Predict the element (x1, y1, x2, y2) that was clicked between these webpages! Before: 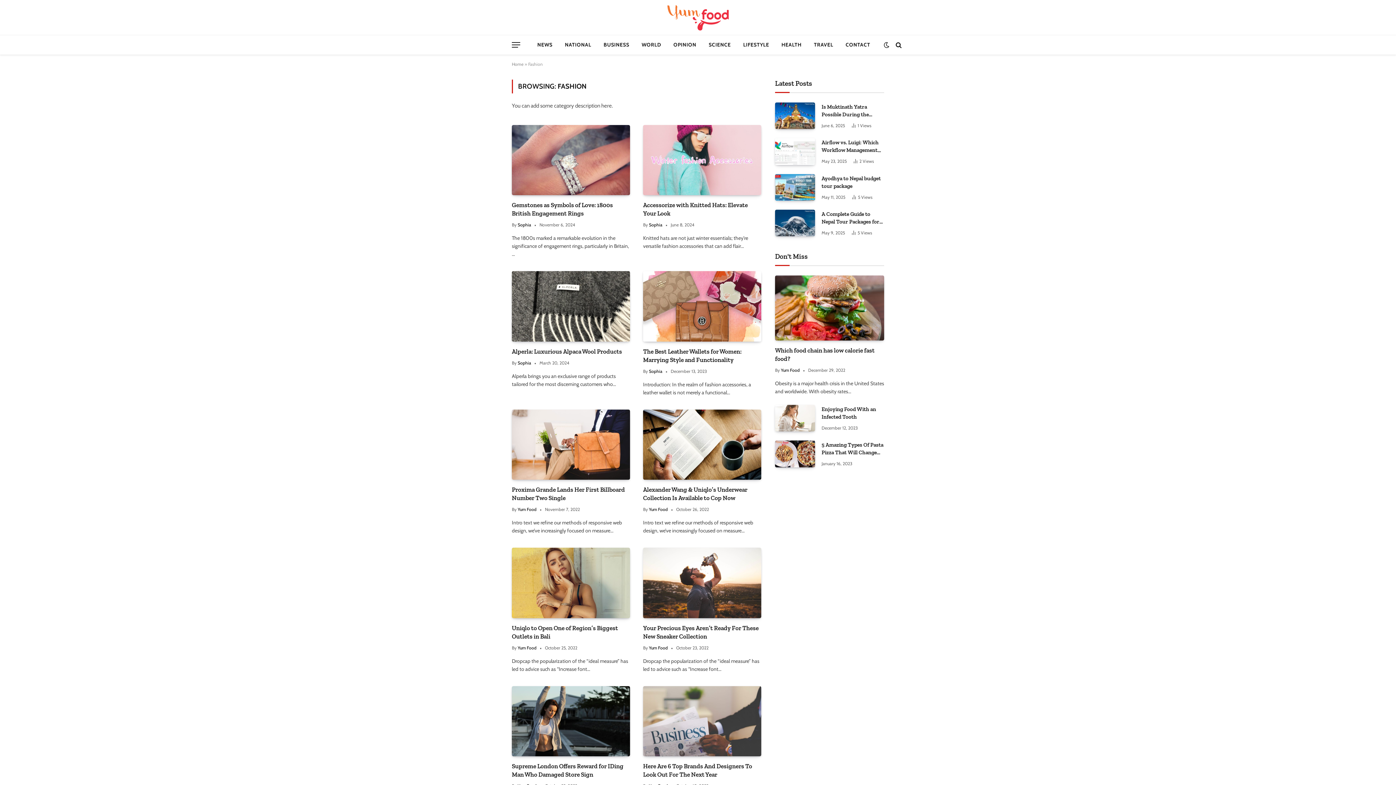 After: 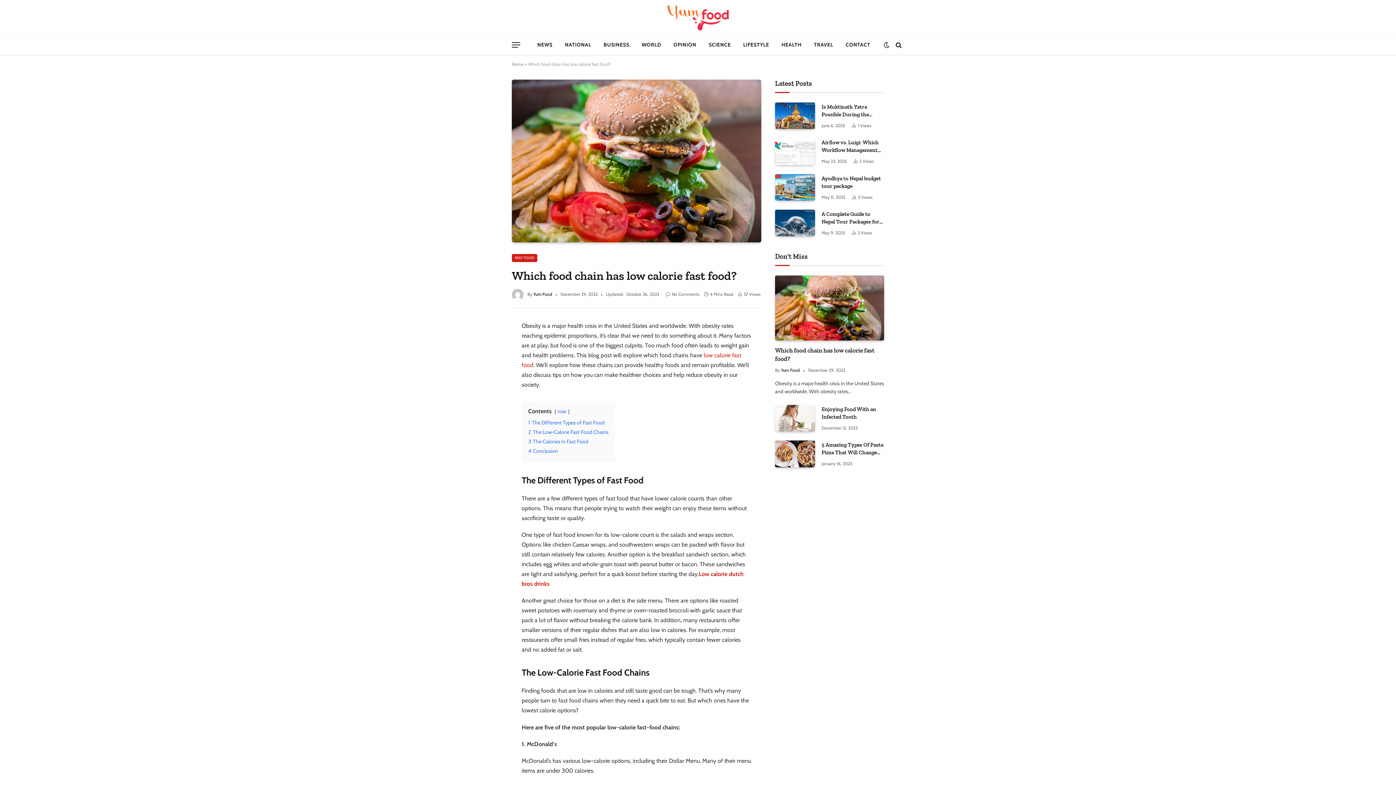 Action: bbox: (775, 275, 884, 340)